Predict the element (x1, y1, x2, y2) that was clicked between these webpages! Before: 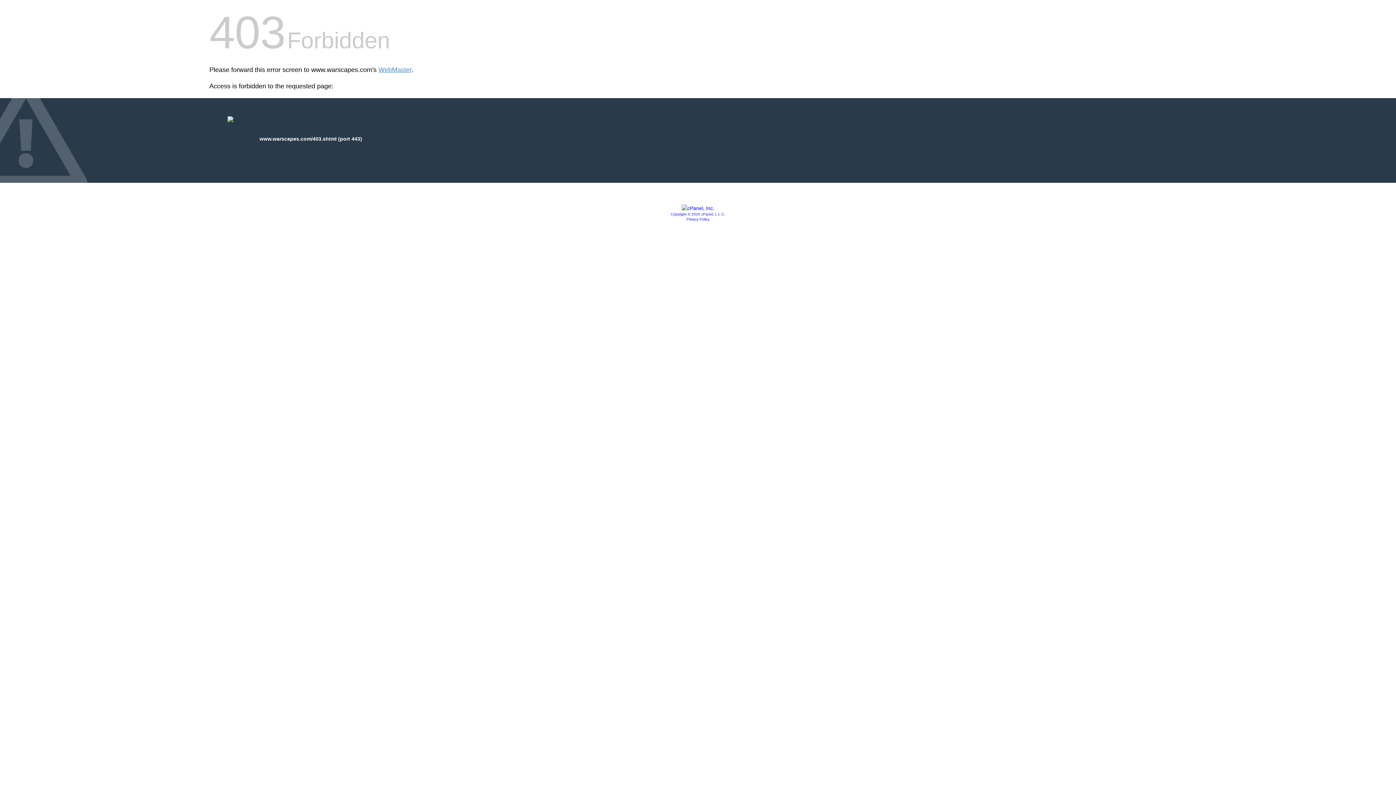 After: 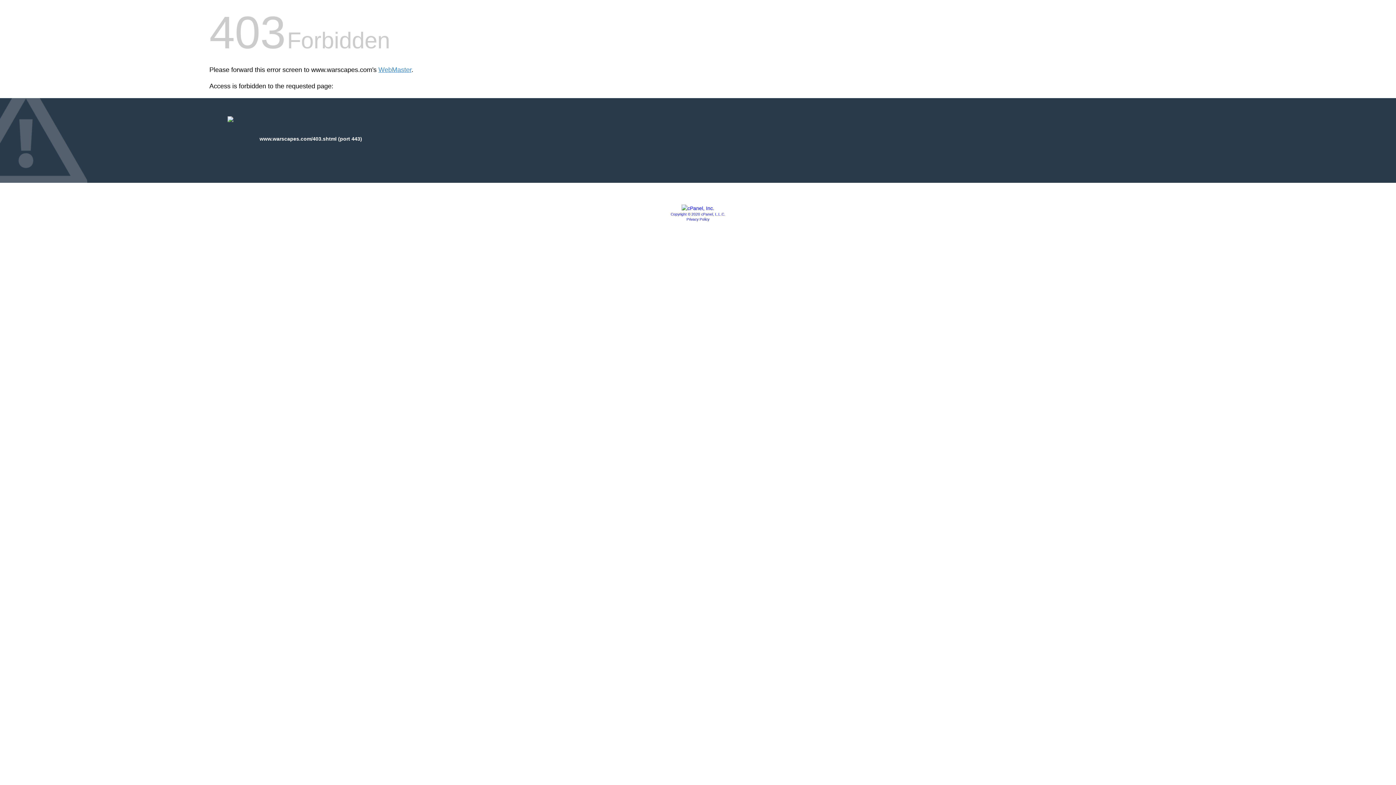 Action: bbox: (681, 205, 714, 211)